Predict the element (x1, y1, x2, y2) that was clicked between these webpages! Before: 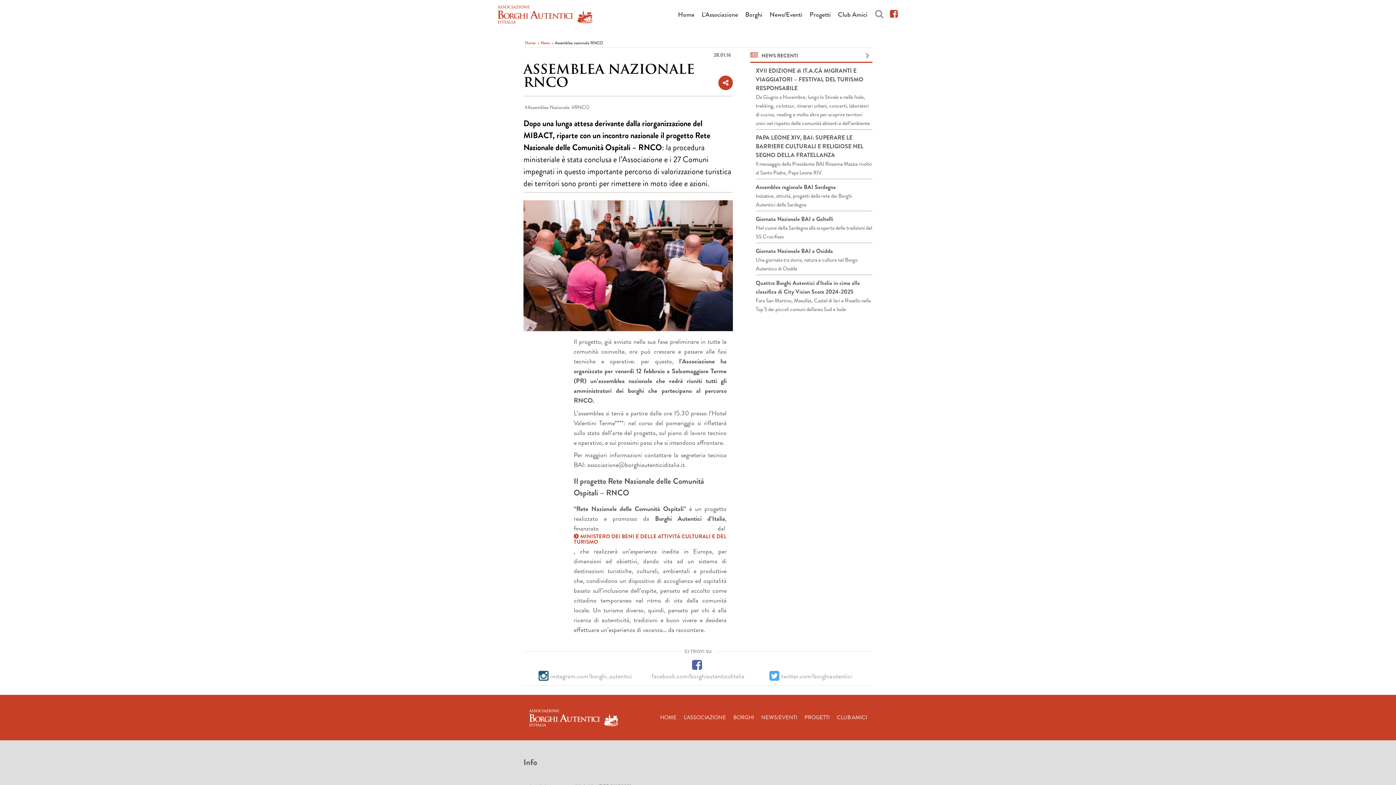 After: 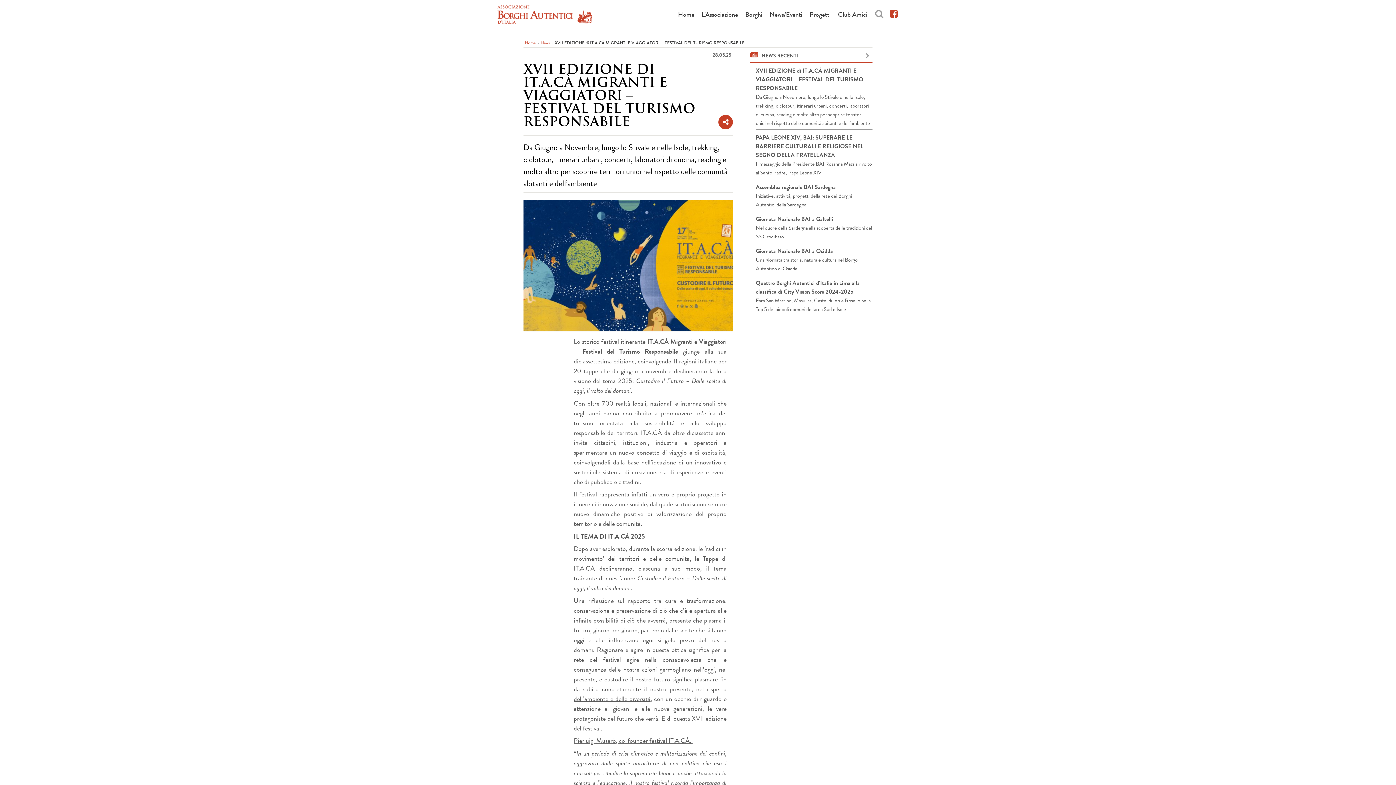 Action: label: XVII EDIZIONE di IT.A.CÀ MIGRANTI E VIAGGIATORI – FESTIVAL DEL TURISMO RESPONSABILE bbox: (756, 64, 863, 92)